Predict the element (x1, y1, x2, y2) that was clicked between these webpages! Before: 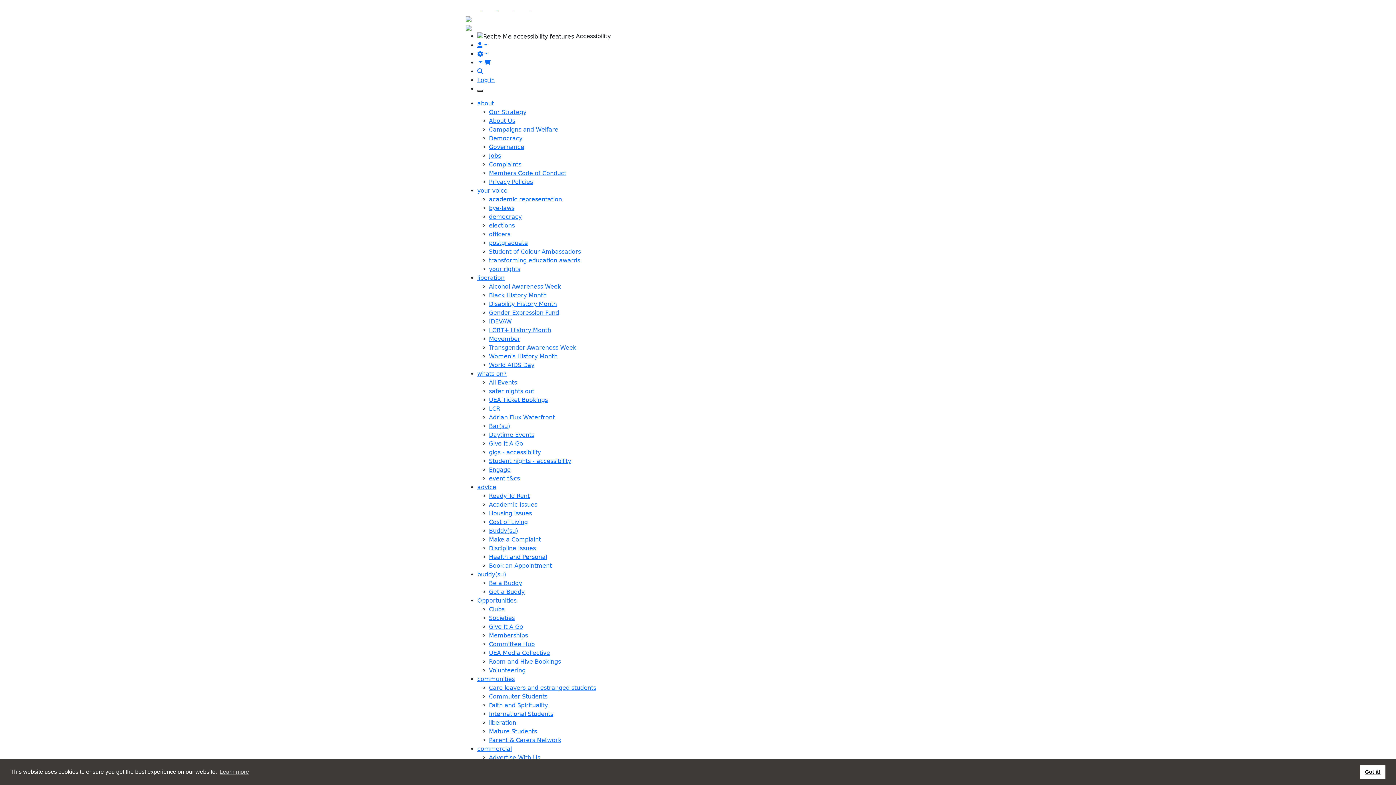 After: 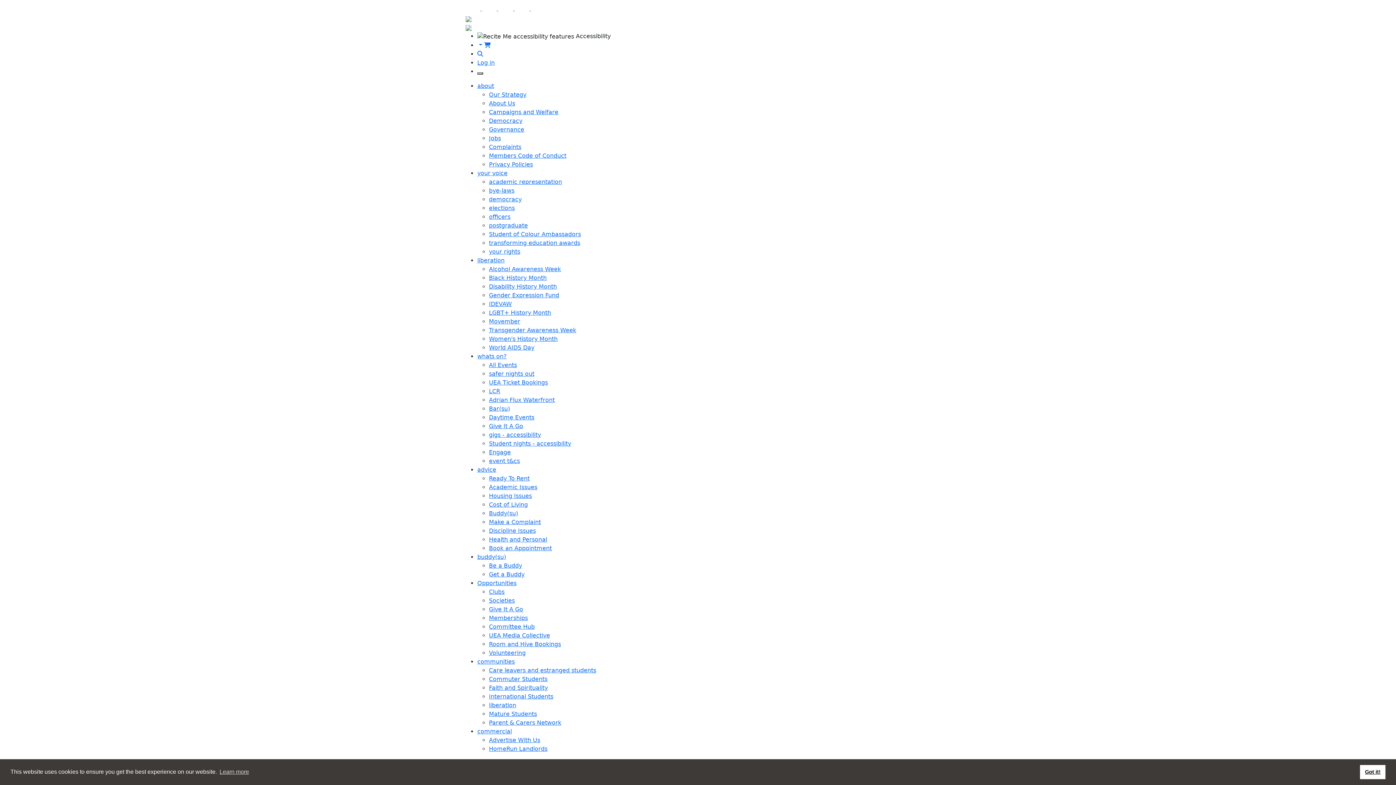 Action: bbox: (489, 510, 532, 516) label: Housing Issues